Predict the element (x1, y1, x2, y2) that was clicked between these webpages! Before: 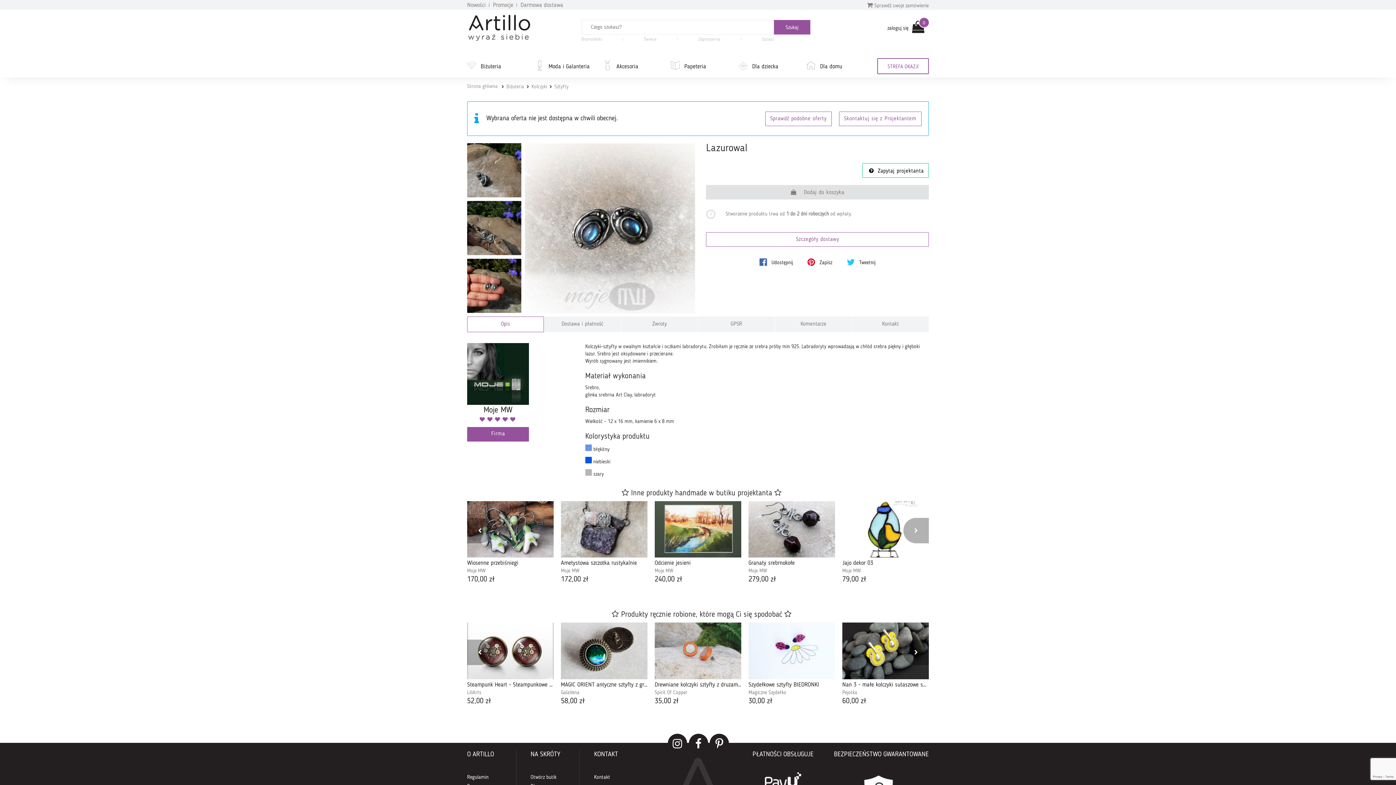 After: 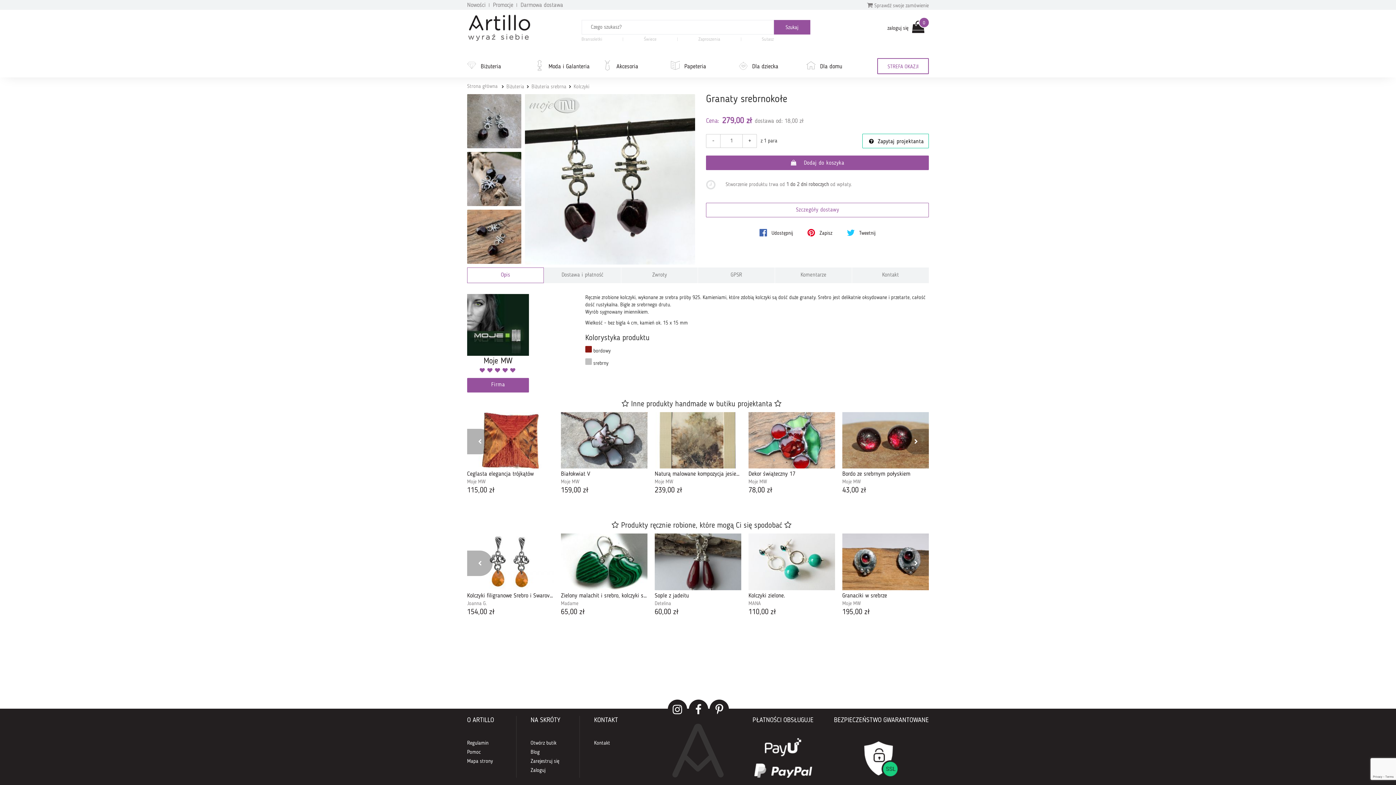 Action: bbox: (748, 501, 835, 557)